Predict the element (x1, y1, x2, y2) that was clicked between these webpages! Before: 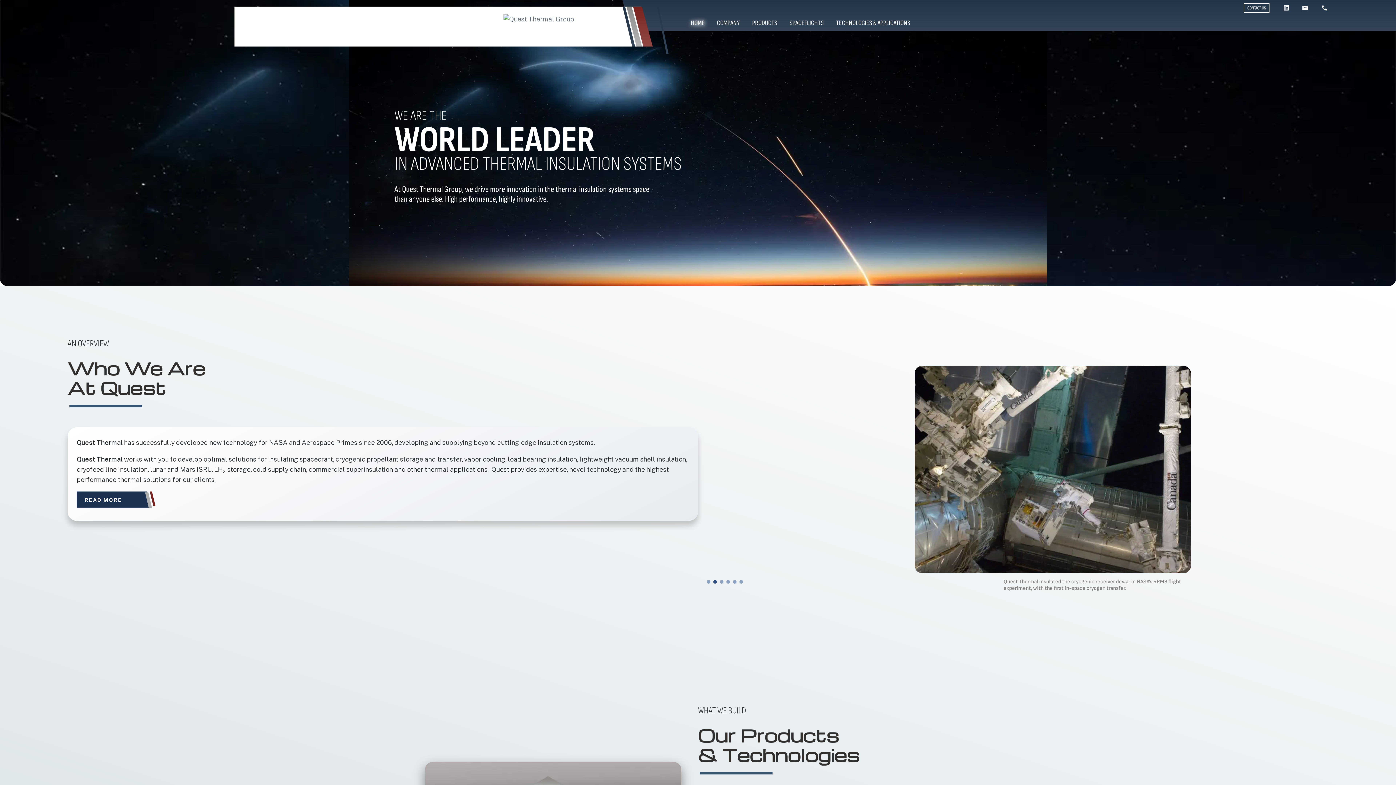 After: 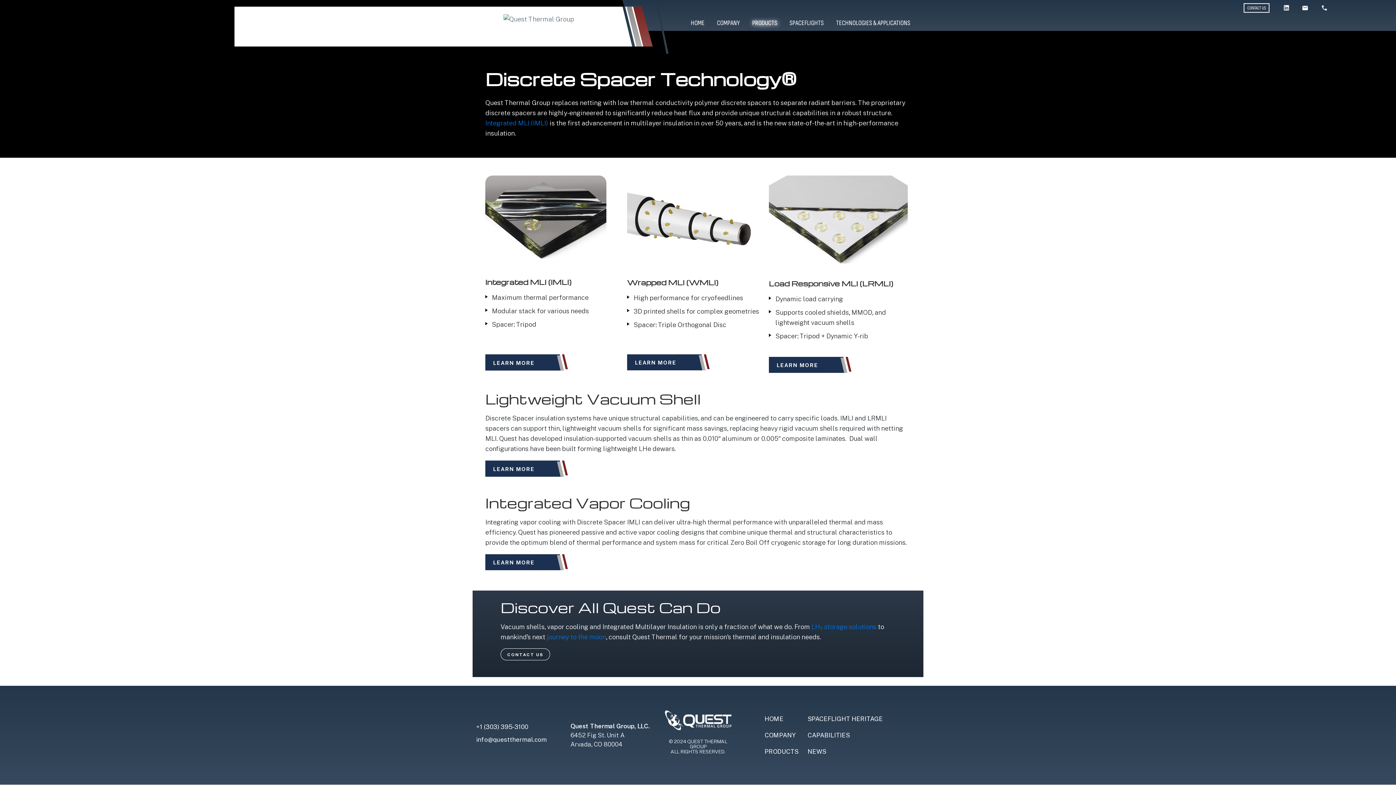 Action: bbox: (752, 16, 777, 29) label: PRODUCTS